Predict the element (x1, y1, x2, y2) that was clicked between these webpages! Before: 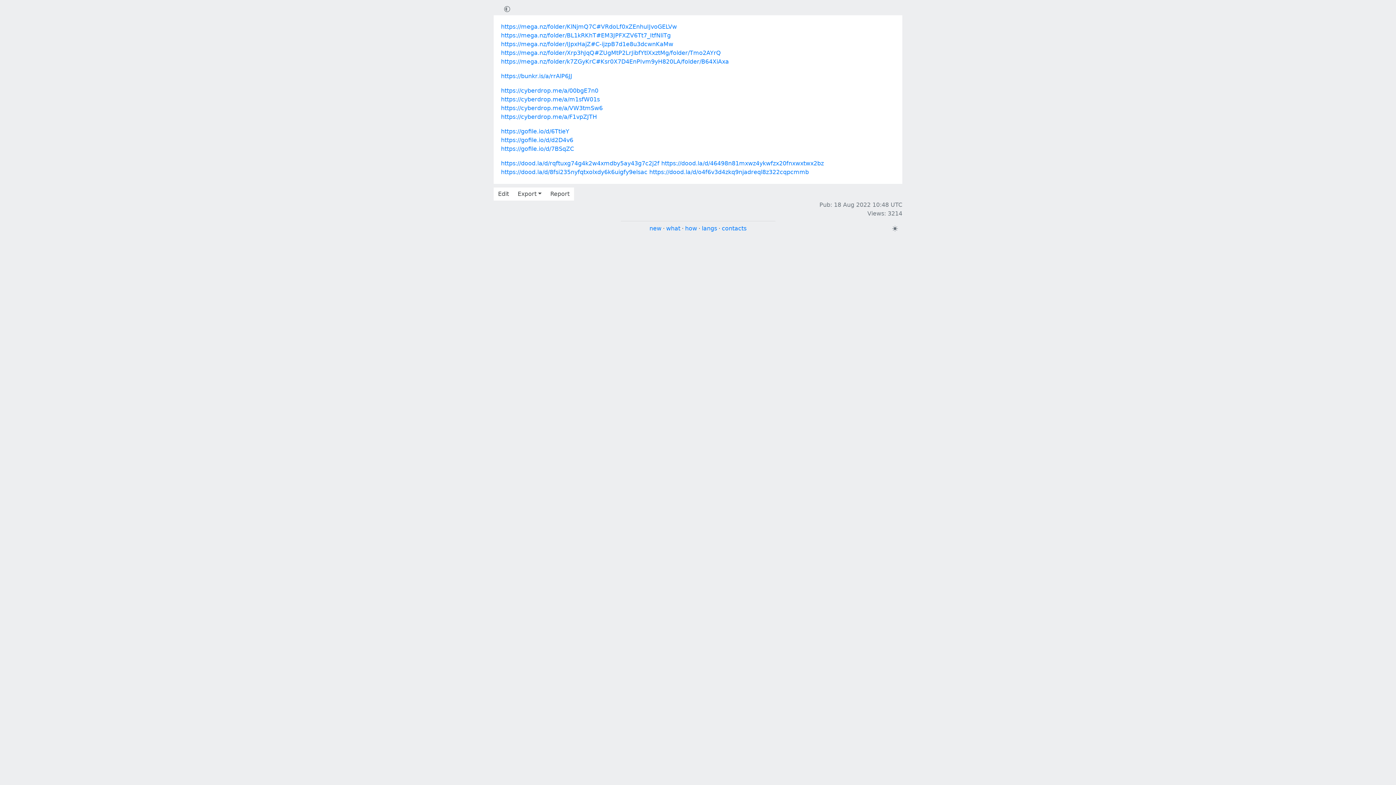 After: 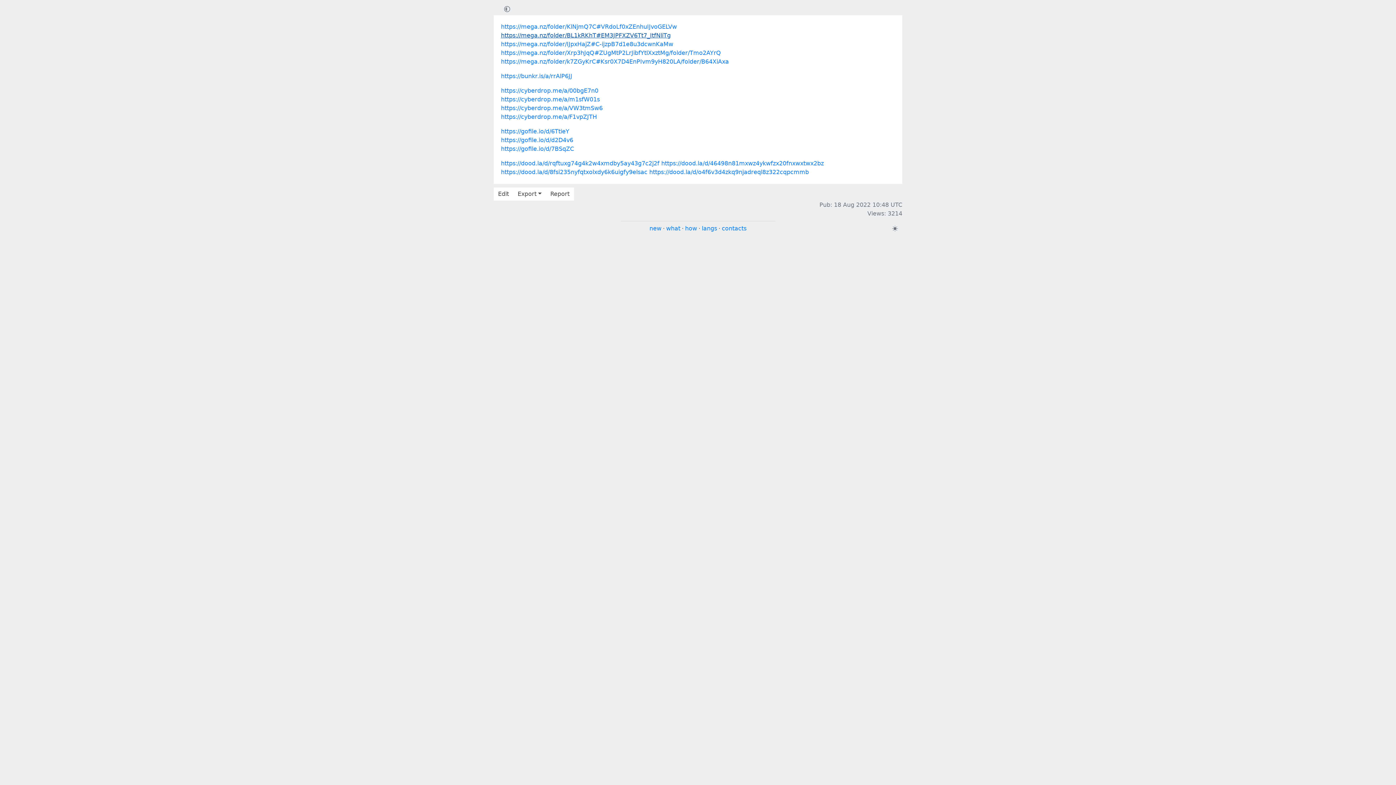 Action: bbox: (501, 32, 670, 38) label: https://mega.nz/folder/BL1kRKhT#EM3JPFXZV6Tt7_ItfNliTg